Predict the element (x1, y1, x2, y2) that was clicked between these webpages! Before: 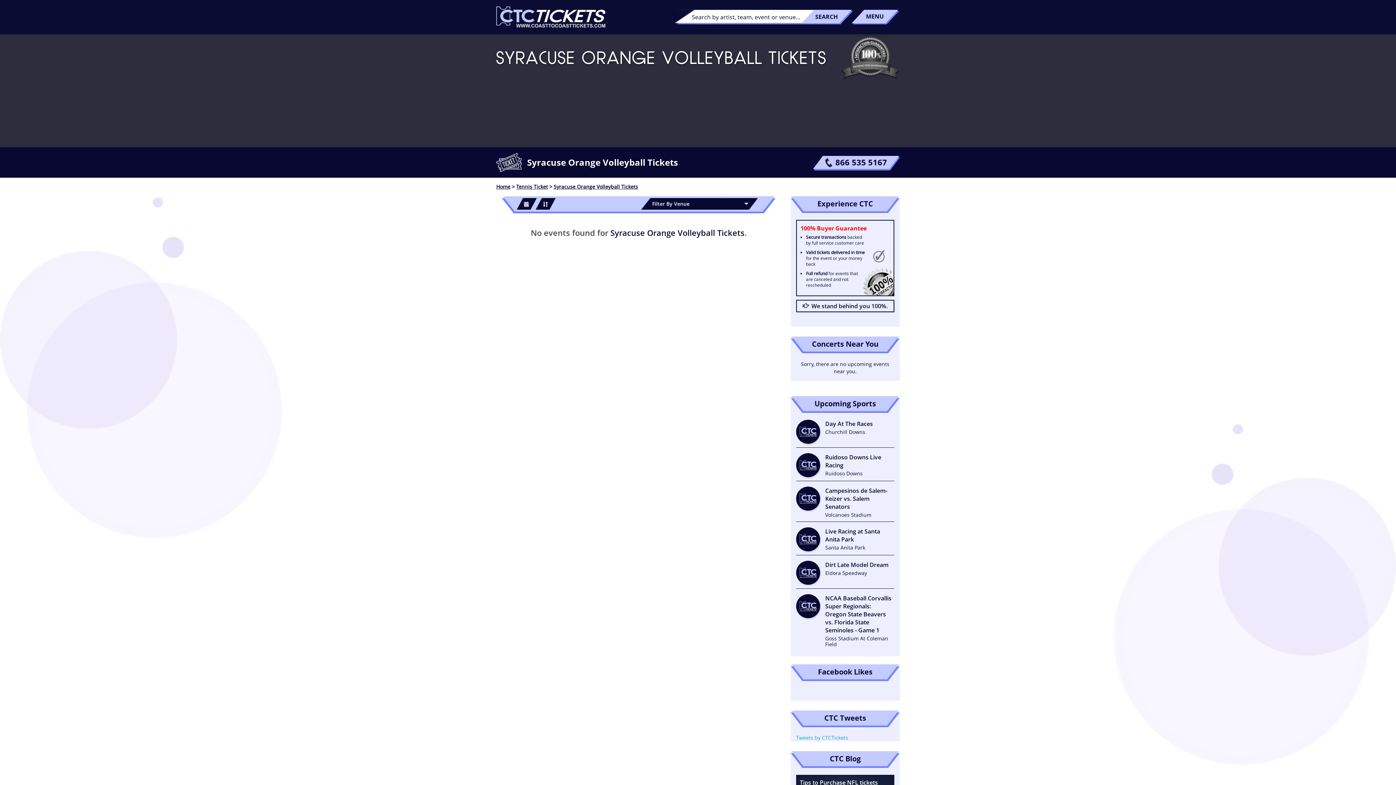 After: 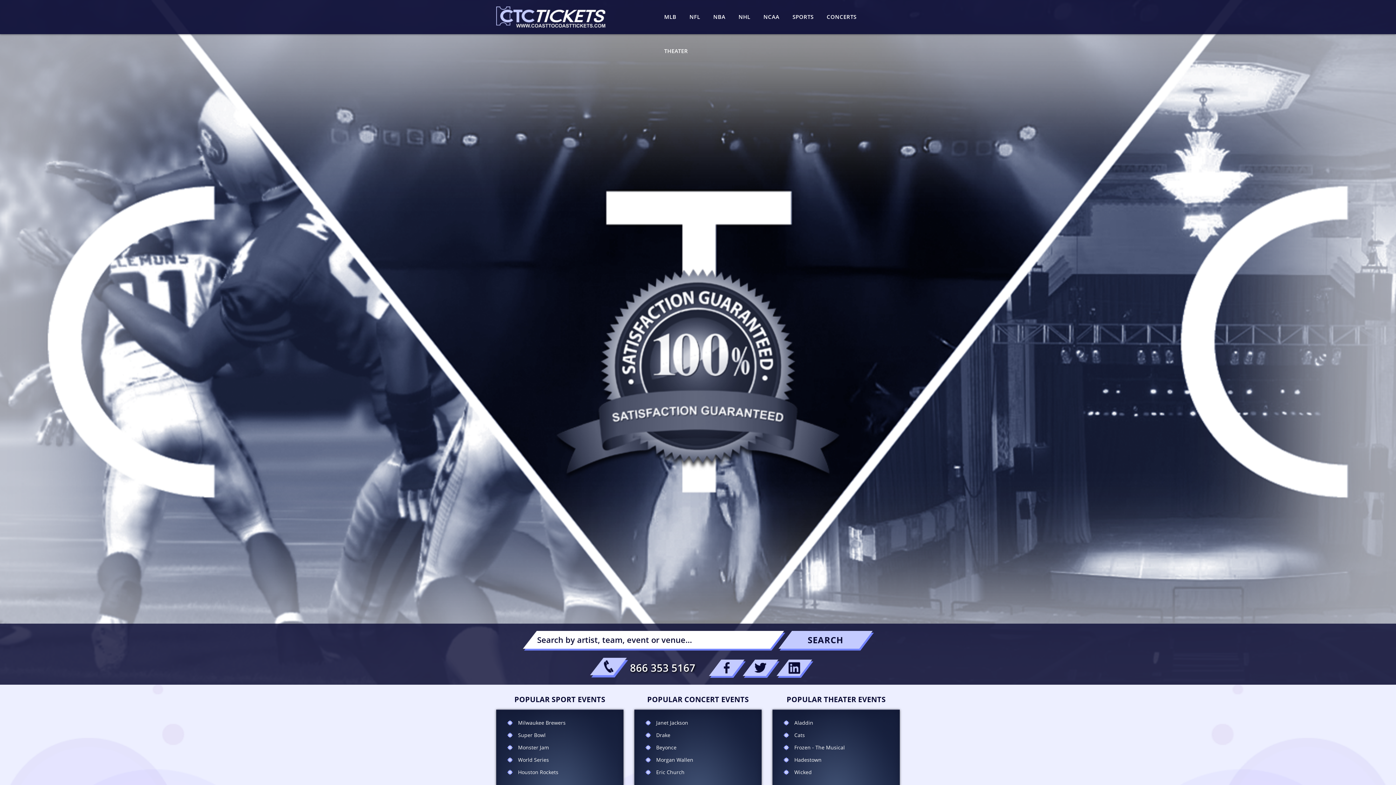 Action: bbox: (496, 12, 605, 19)